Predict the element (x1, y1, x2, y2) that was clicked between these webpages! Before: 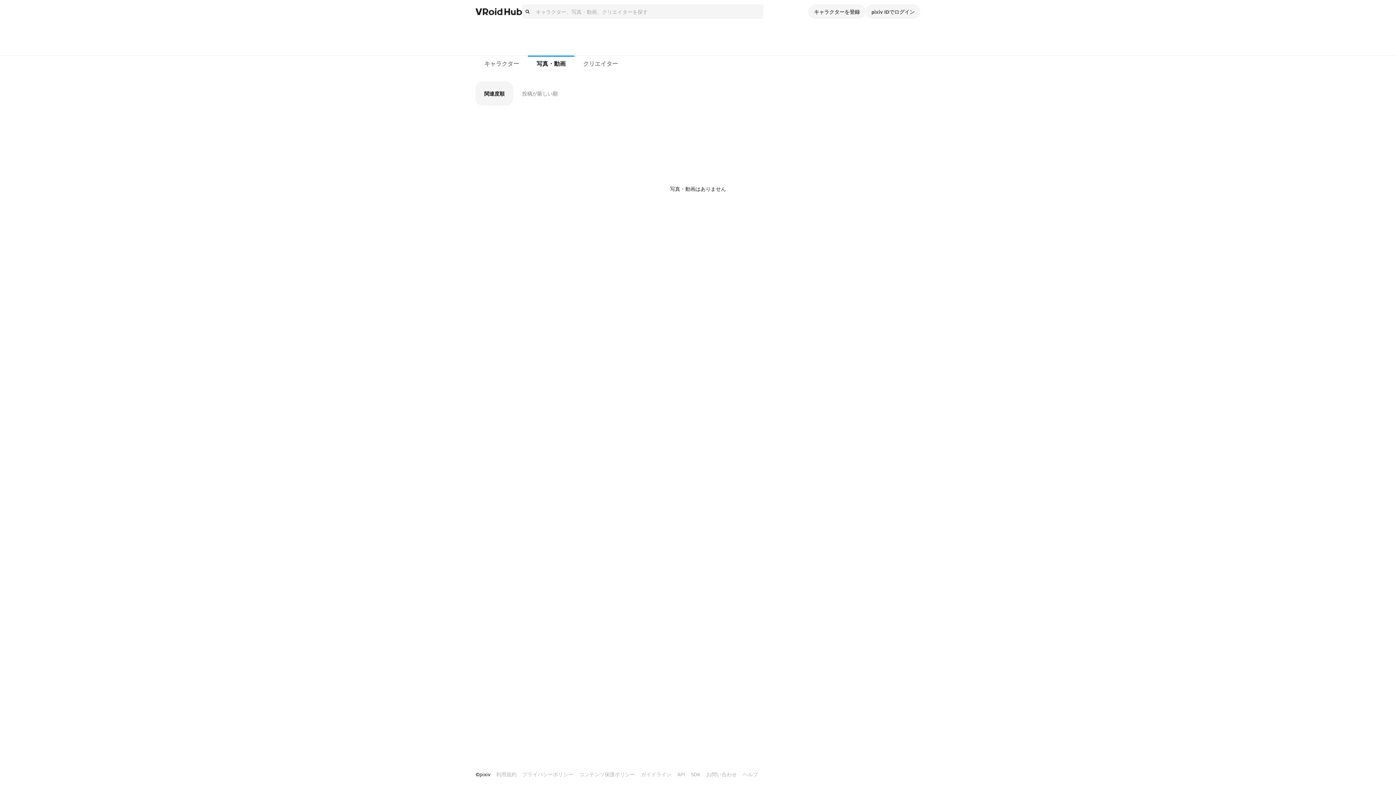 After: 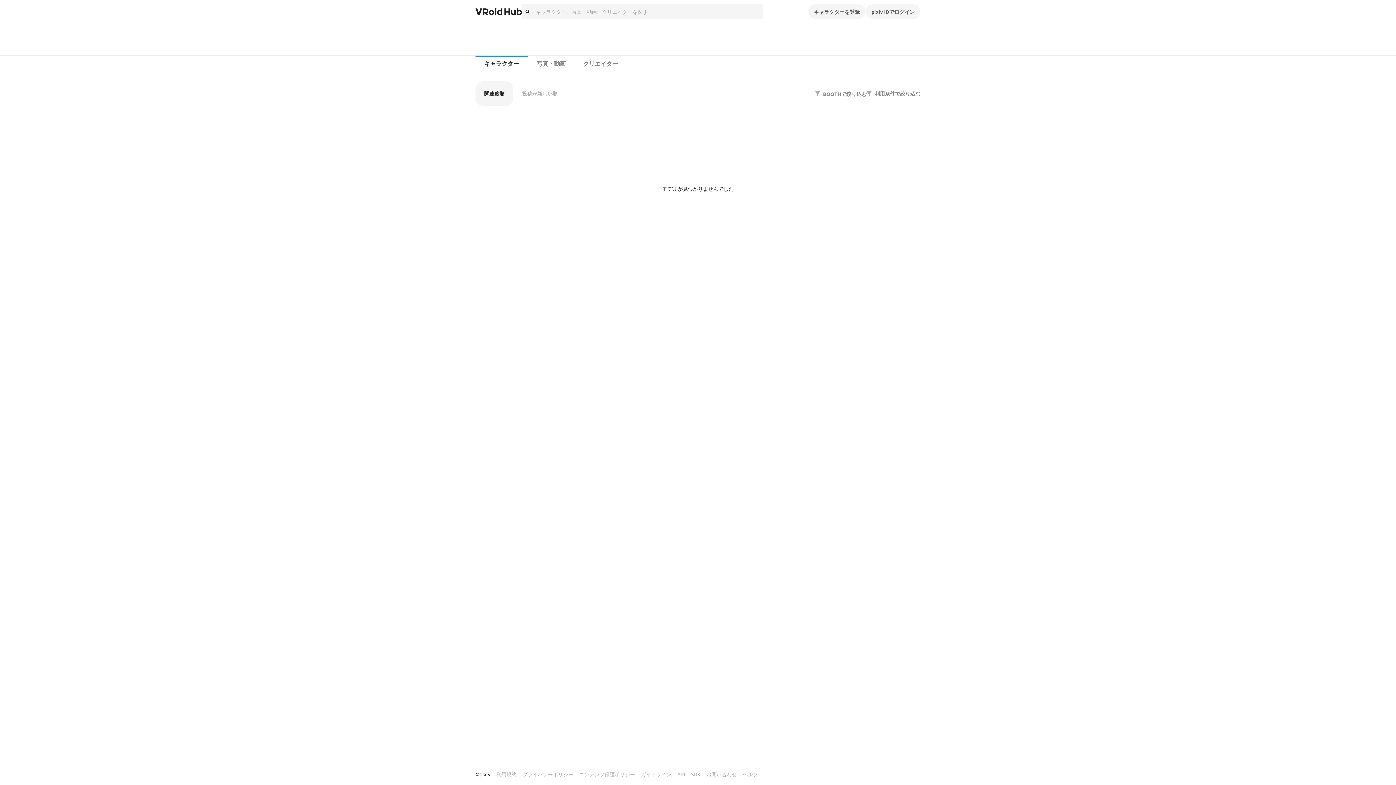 Action: label: キャラクター bbox: (475, 55, 528, 72)